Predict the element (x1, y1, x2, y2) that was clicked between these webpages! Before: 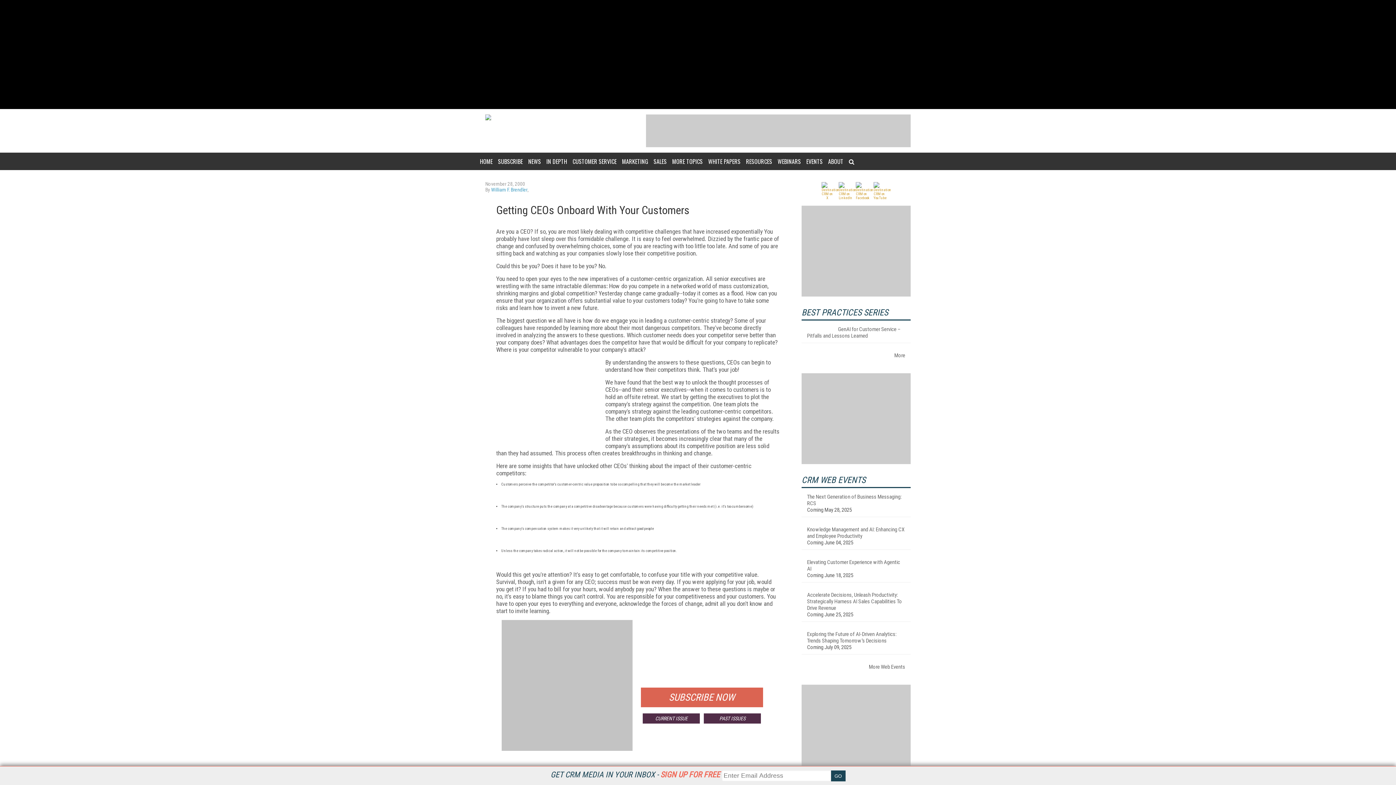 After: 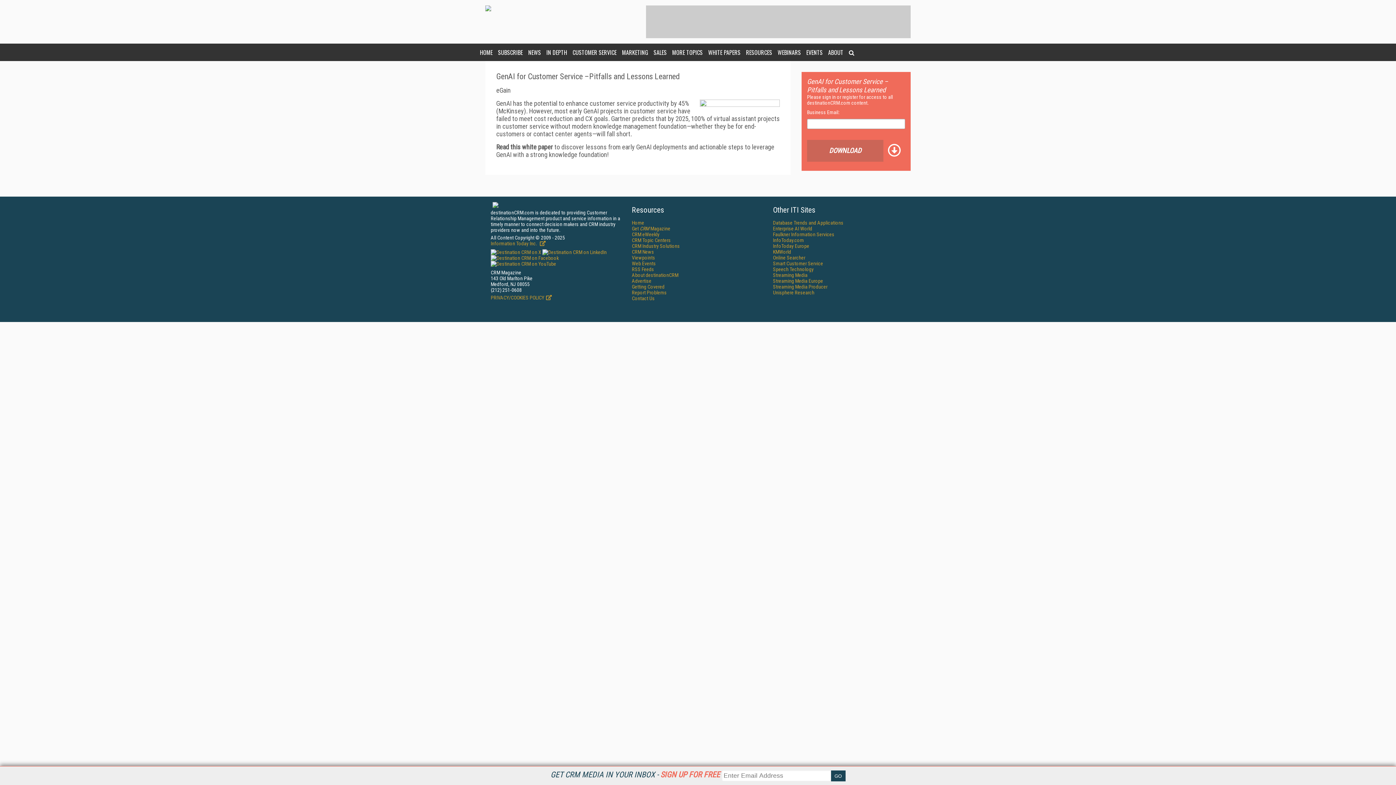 Action: label: GenAI for Customer Service –Pitfalls and Lessons Learned bbox: (807, 326, 900, 339)